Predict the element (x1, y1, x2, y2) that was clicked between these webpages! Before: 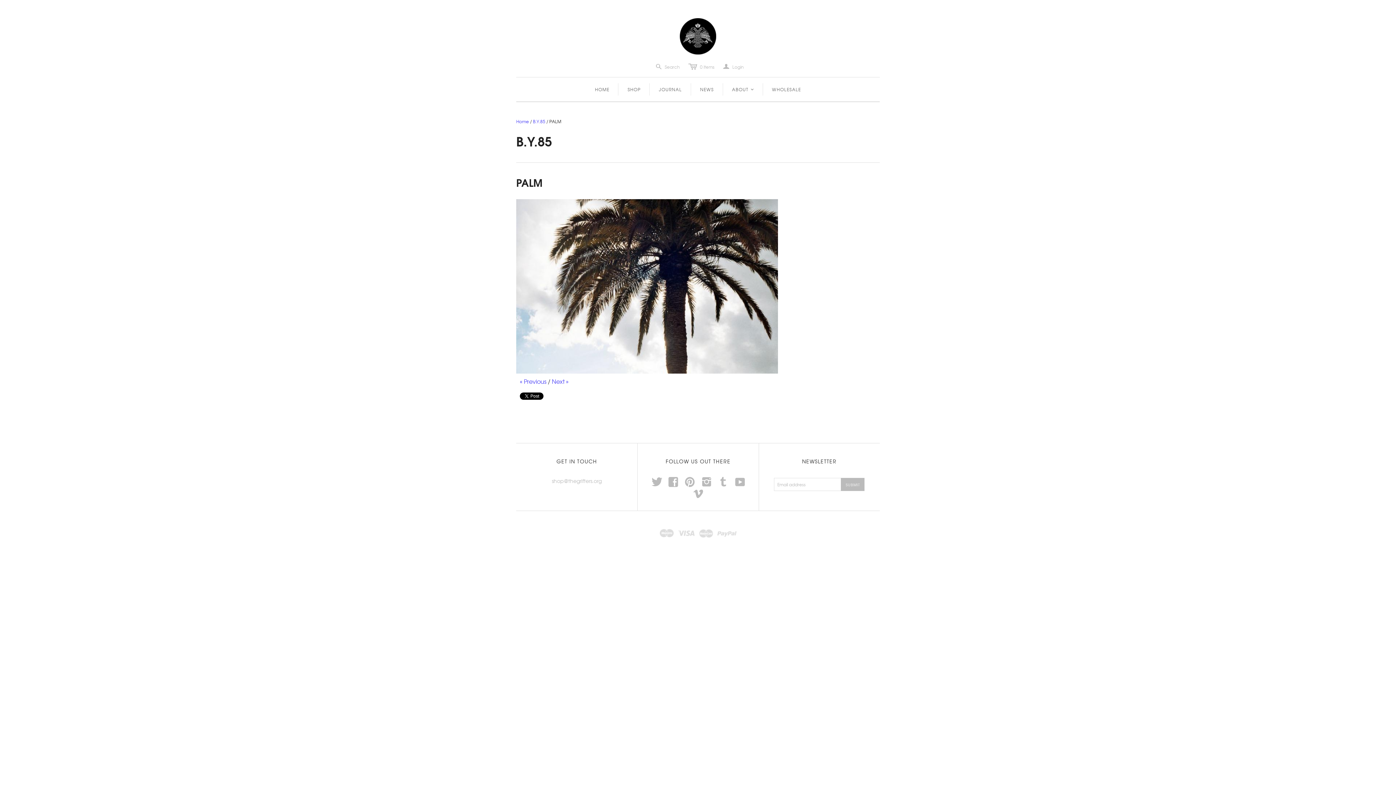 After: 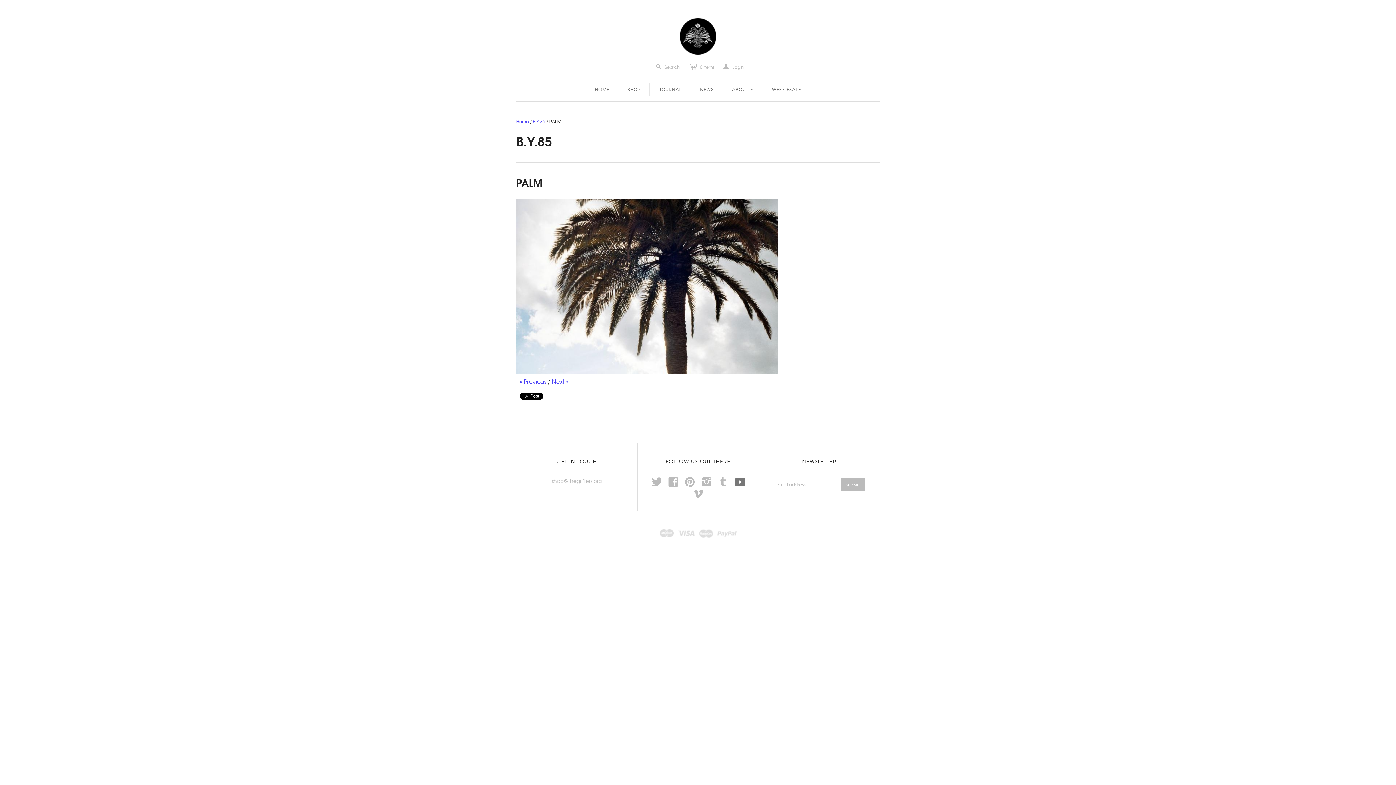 Action: label: y bbox: (735, 481, 744, 487)